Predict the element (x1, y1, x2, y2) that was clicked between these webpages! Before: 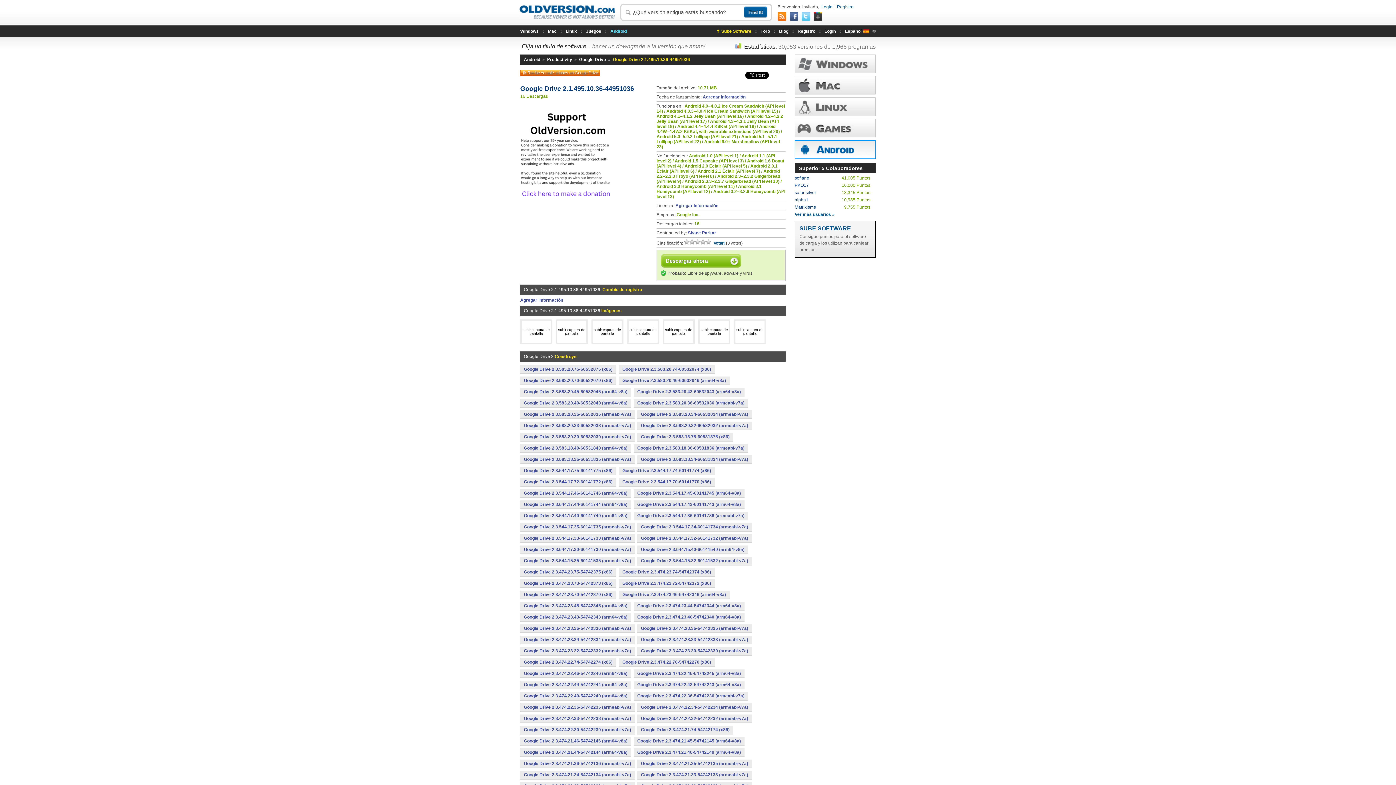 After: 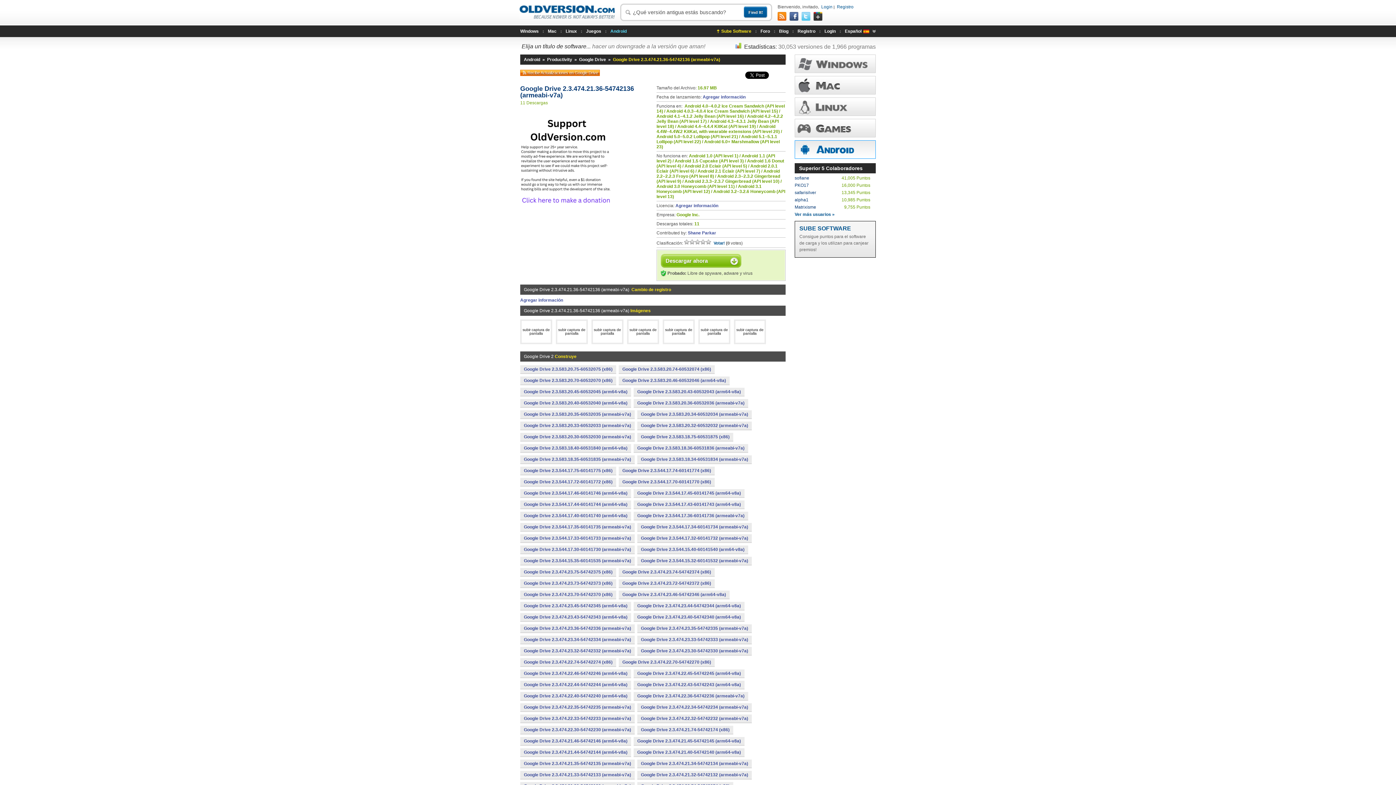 Action: label: Google Drive 2.3.474.21.36-54742136 (armeabi-v7a) bbox: (520, 760, 634, 768)